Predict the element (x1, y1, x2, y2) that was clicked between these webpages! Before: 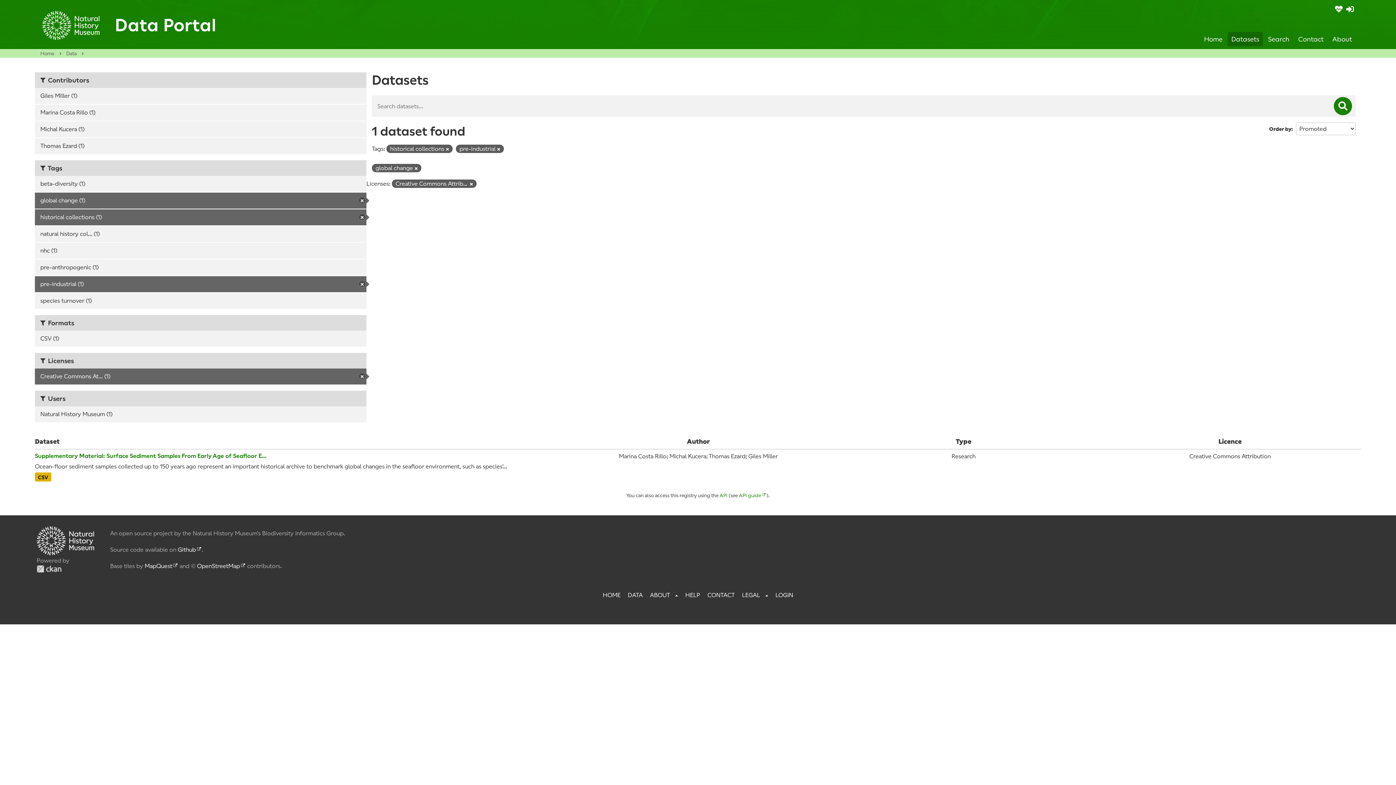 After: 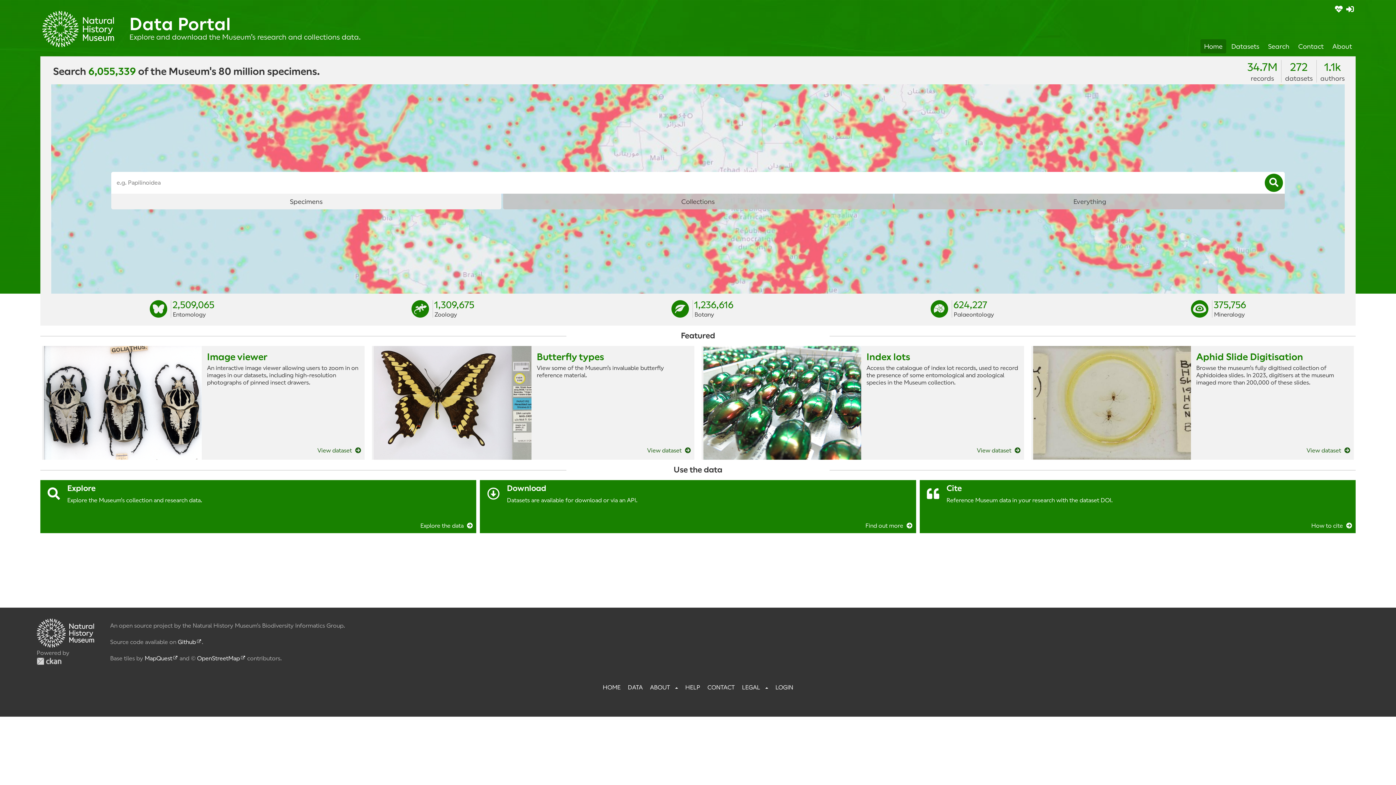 Action: label: Home bbox: (36, 526, 94, 555)